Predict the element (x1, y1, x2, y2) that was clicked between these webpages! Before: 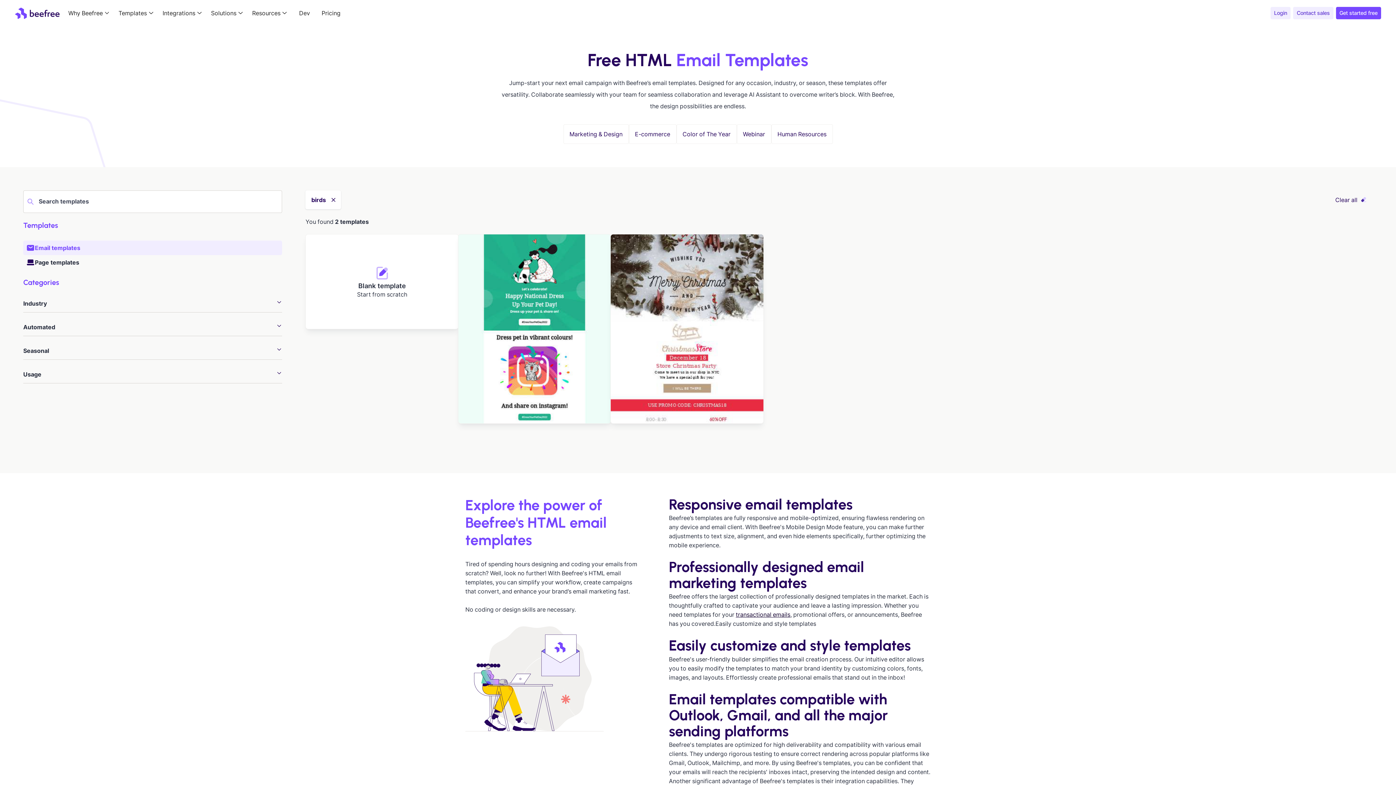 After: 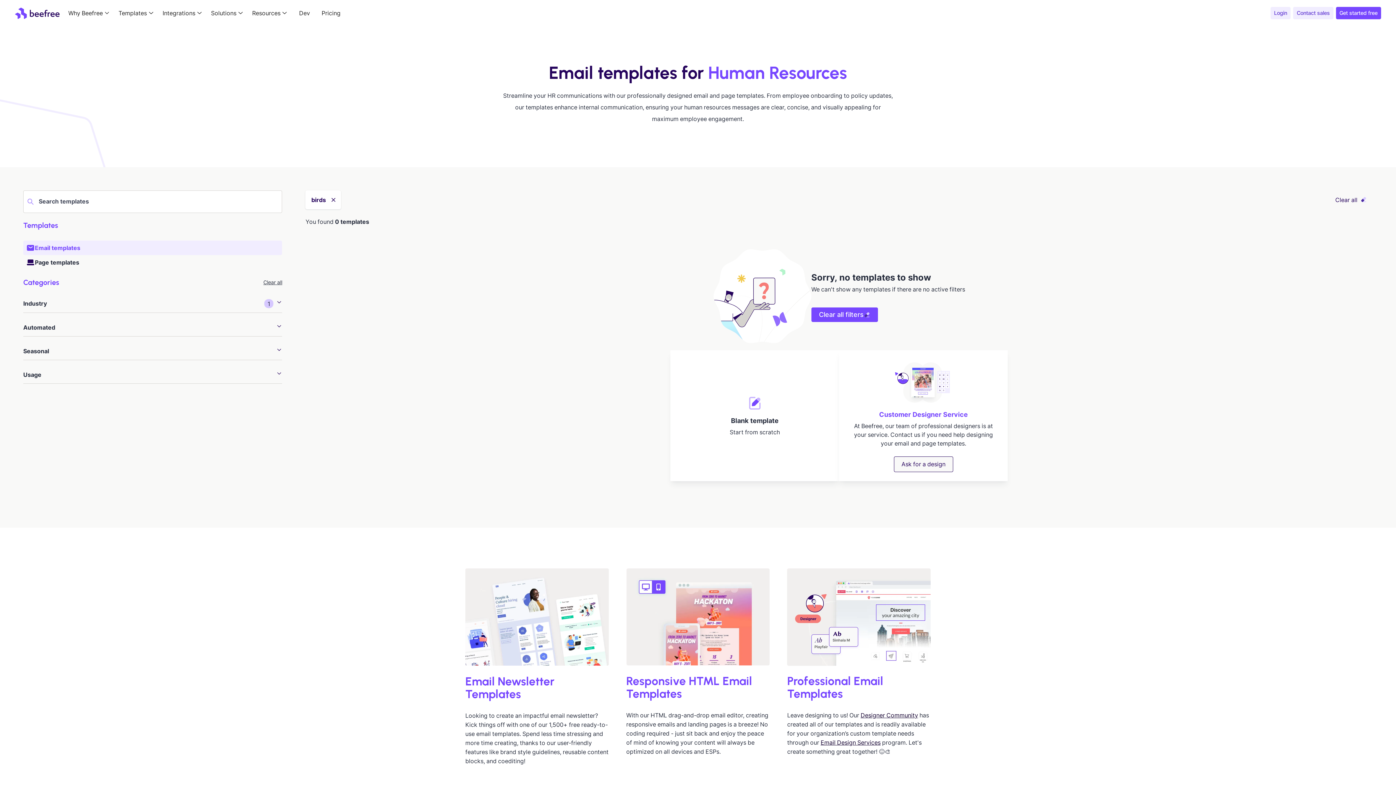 Action: label: Human Resources bbox: (771, 124, 832, 144)